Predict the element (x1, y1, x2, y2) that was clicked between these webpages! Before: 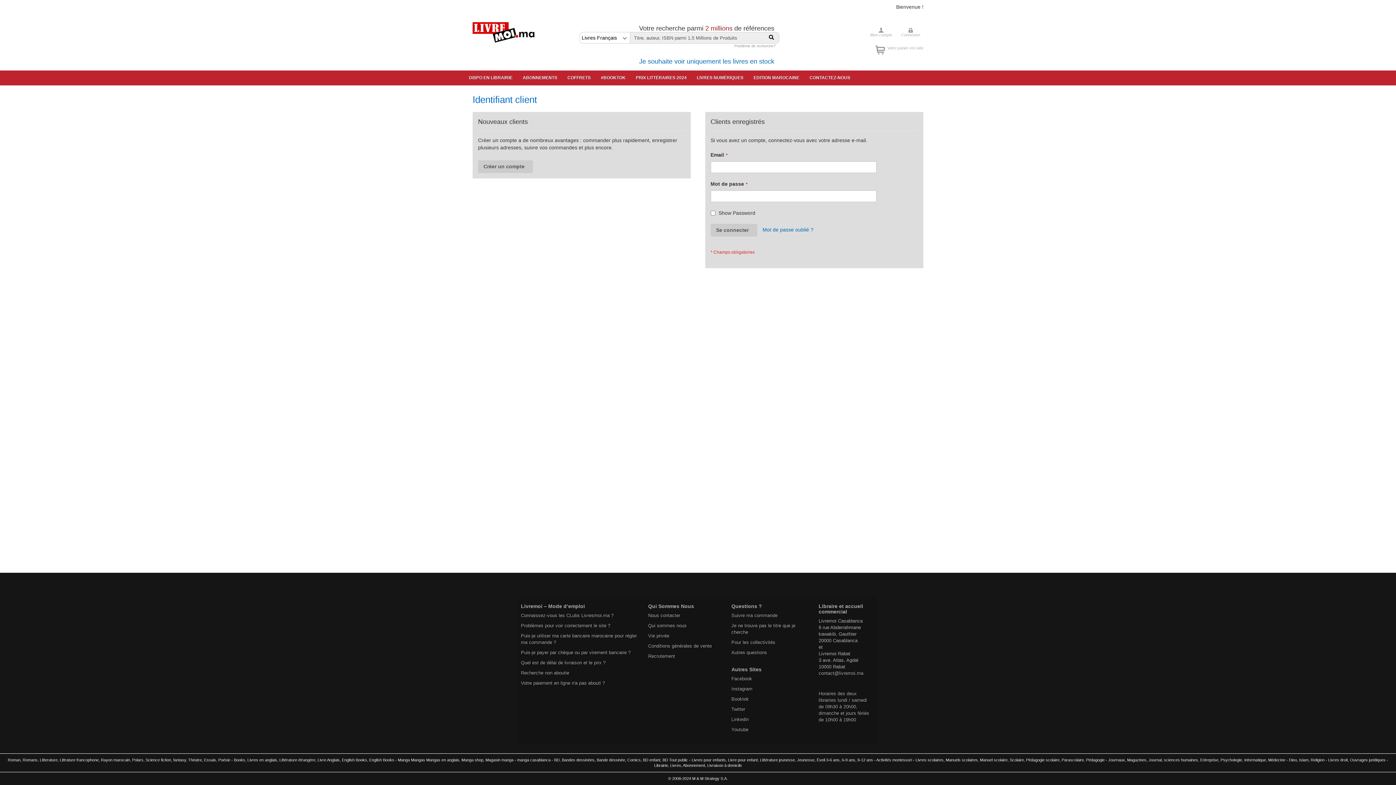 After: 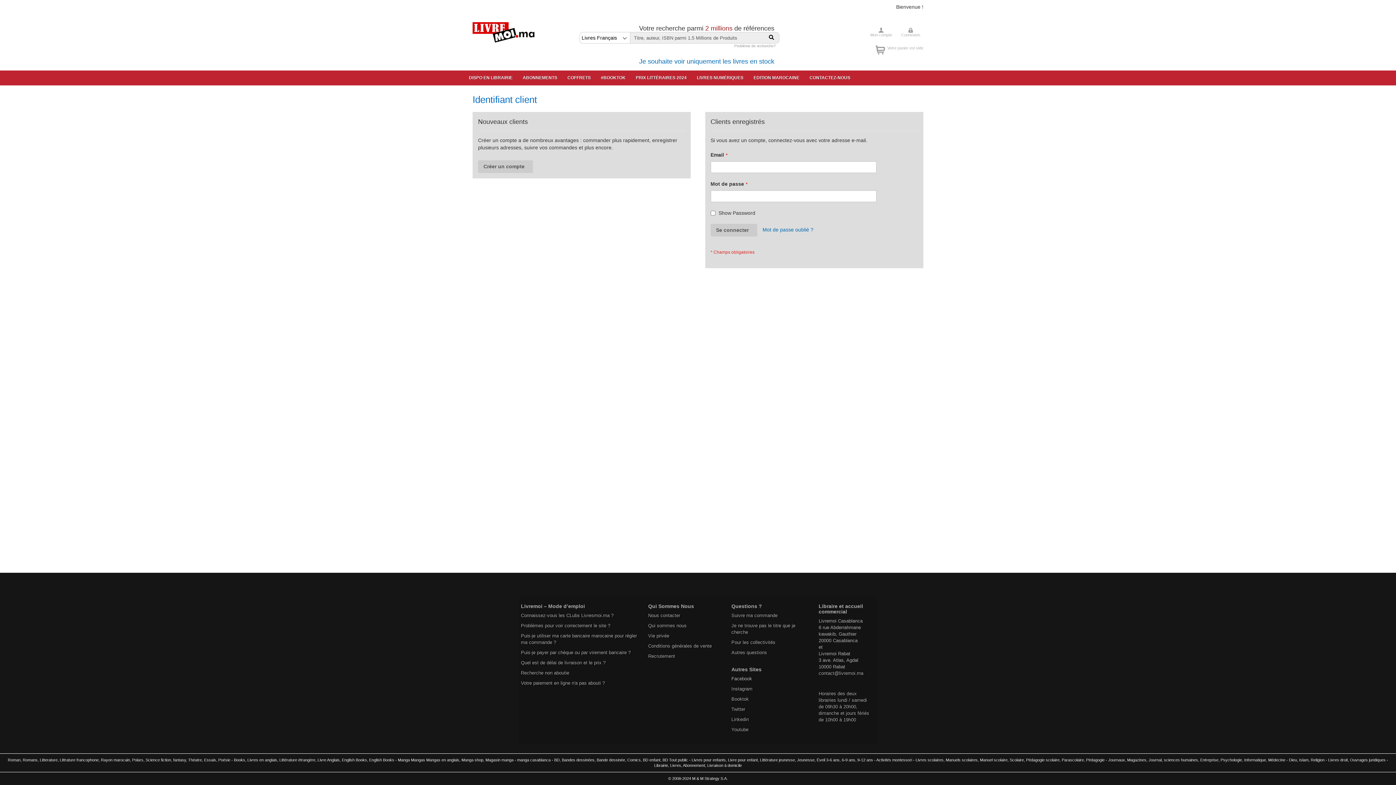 Action: label: Facebook bbox: (731, 676, 752, 681)